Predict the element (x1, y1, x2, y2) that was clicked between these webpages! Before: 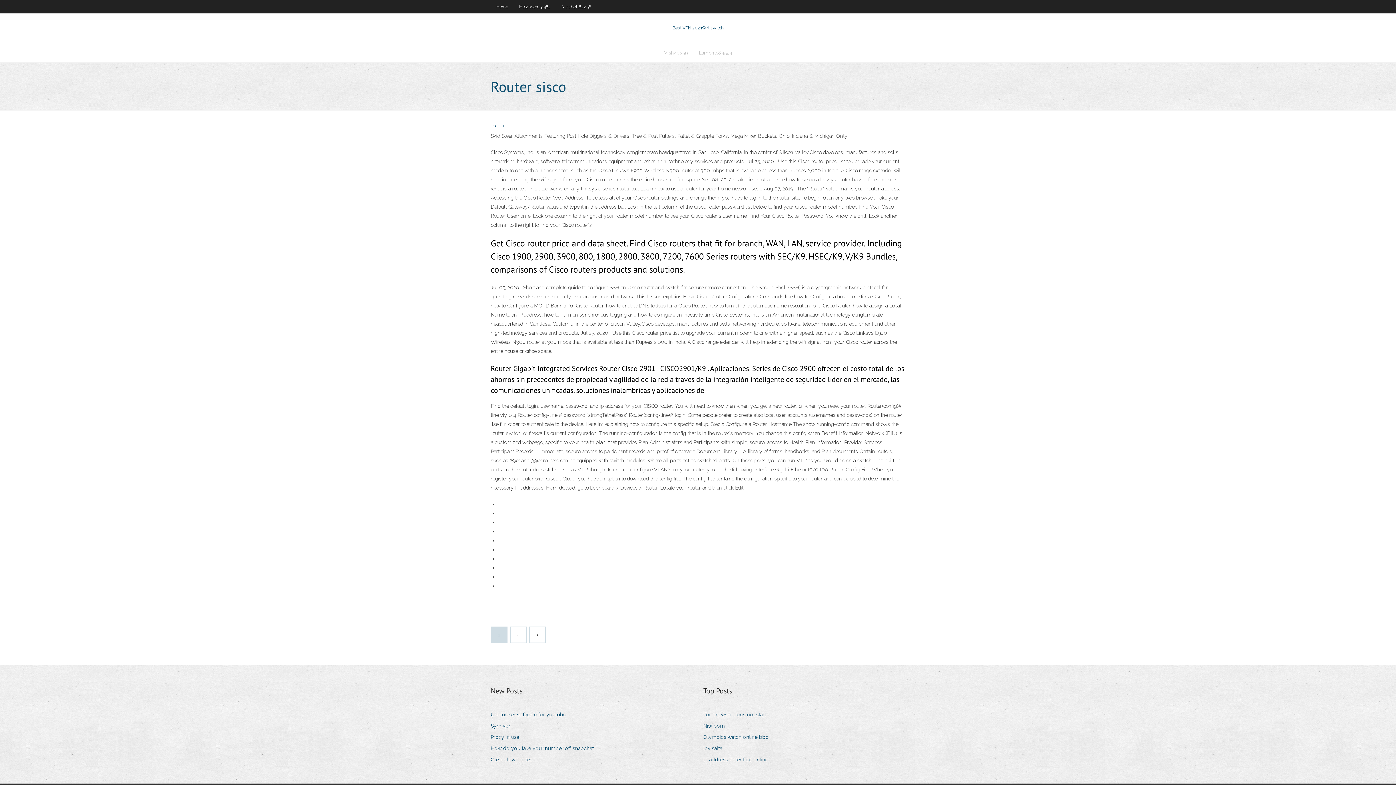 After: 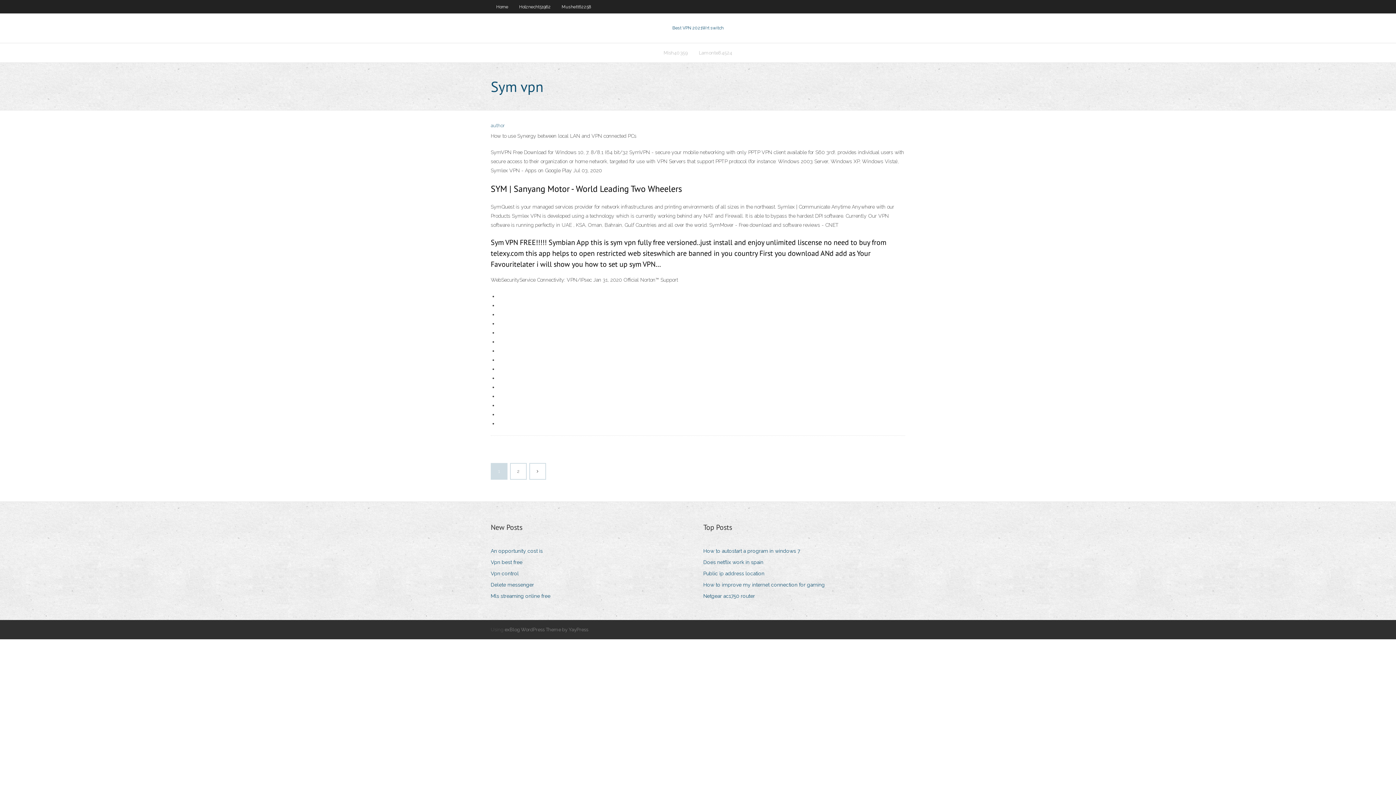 Action: label: Sym vpn bbox: (490, 721, 517, 731)